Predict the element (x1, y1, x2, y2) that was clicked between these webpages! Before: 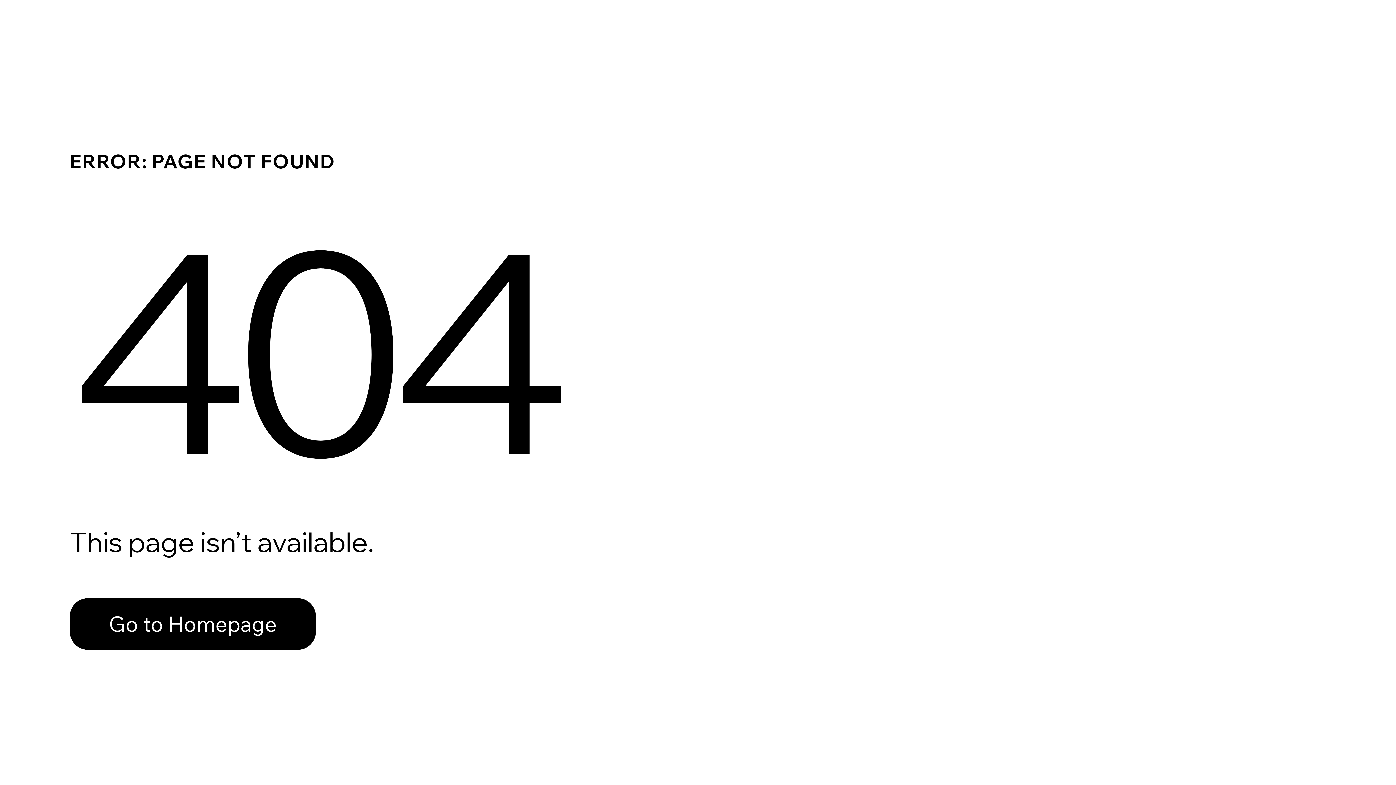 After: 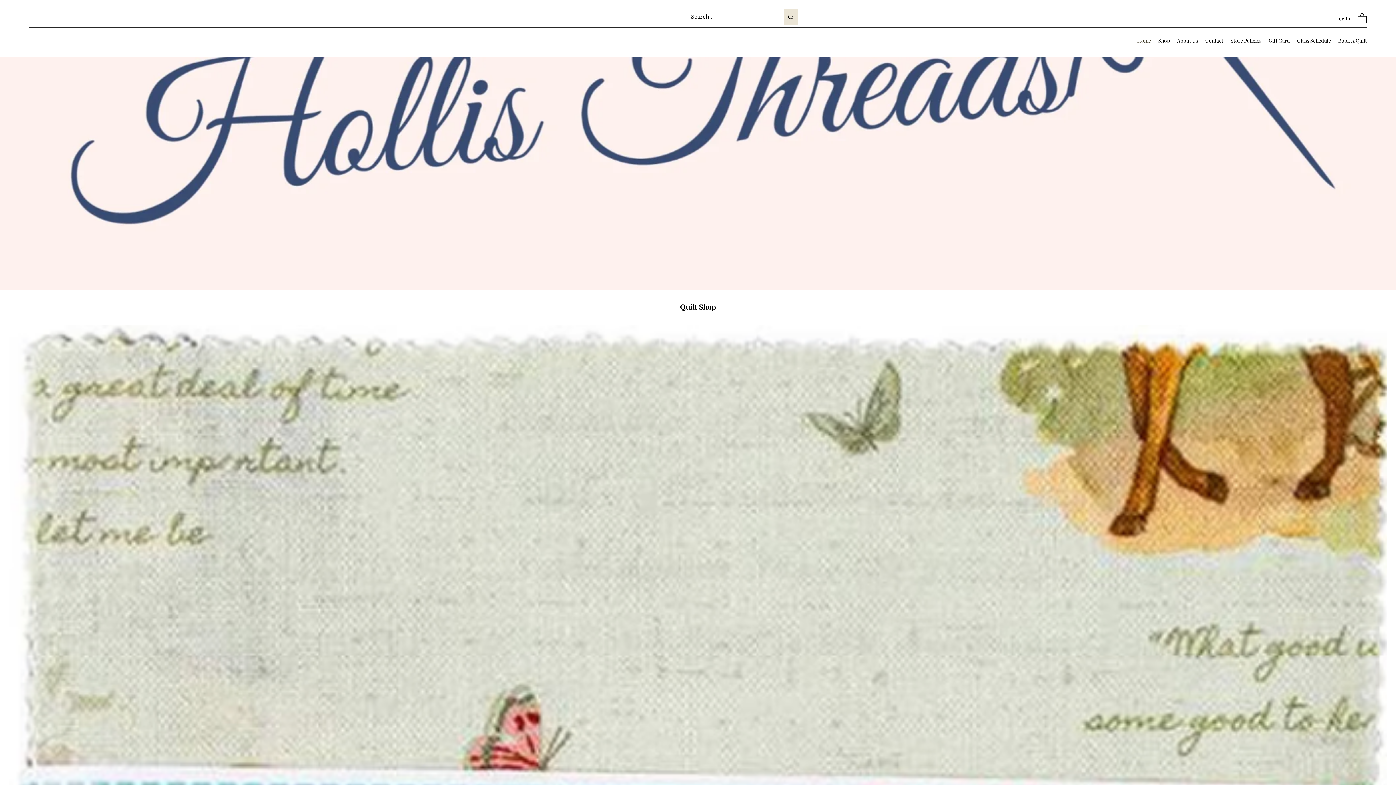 Action: bbox: (69, 582, 768, 659) label: Go to Homepage